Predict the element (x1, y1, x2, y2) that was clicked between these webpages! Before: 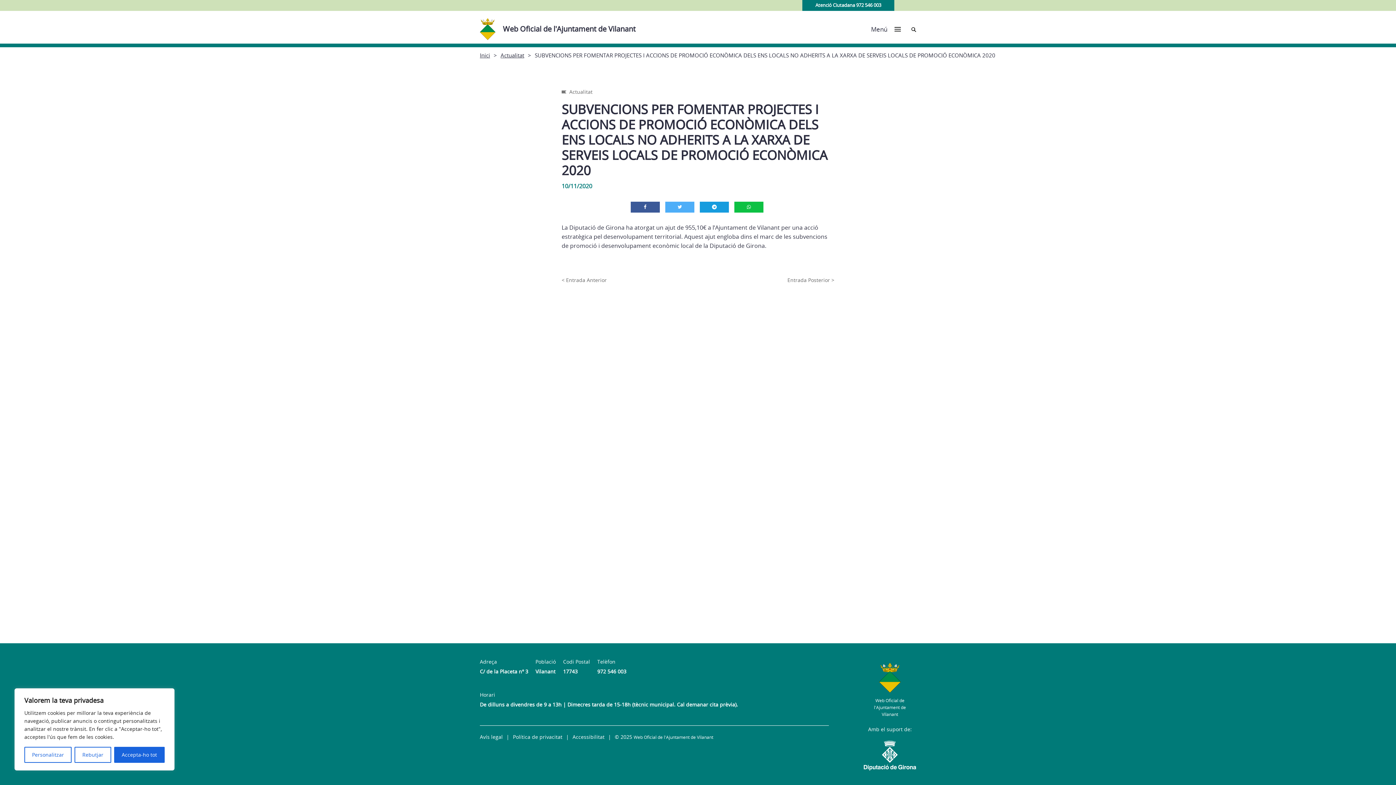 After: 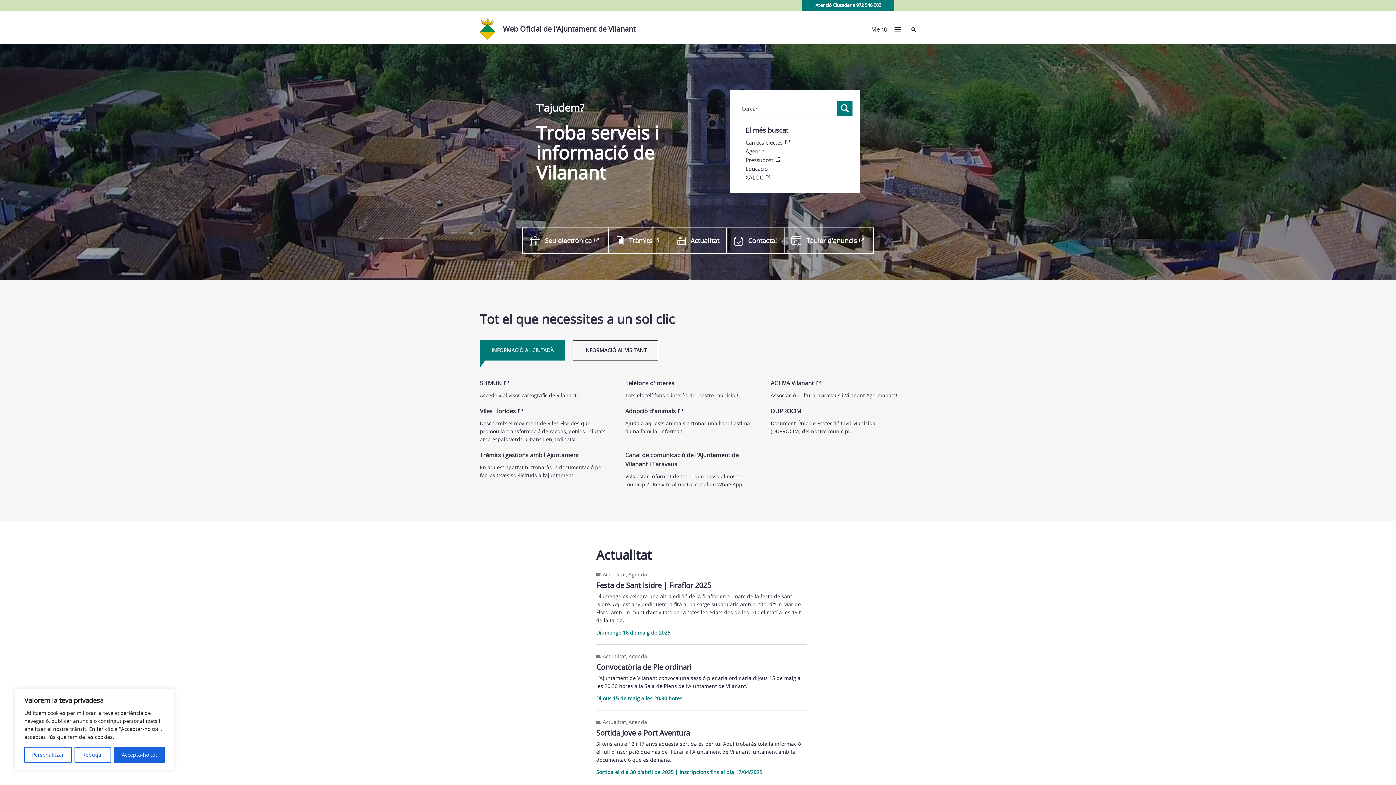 Action: bbox: (480, 14, 643, 40) label: Web Oficial de l'Ajuntament de Vilanant